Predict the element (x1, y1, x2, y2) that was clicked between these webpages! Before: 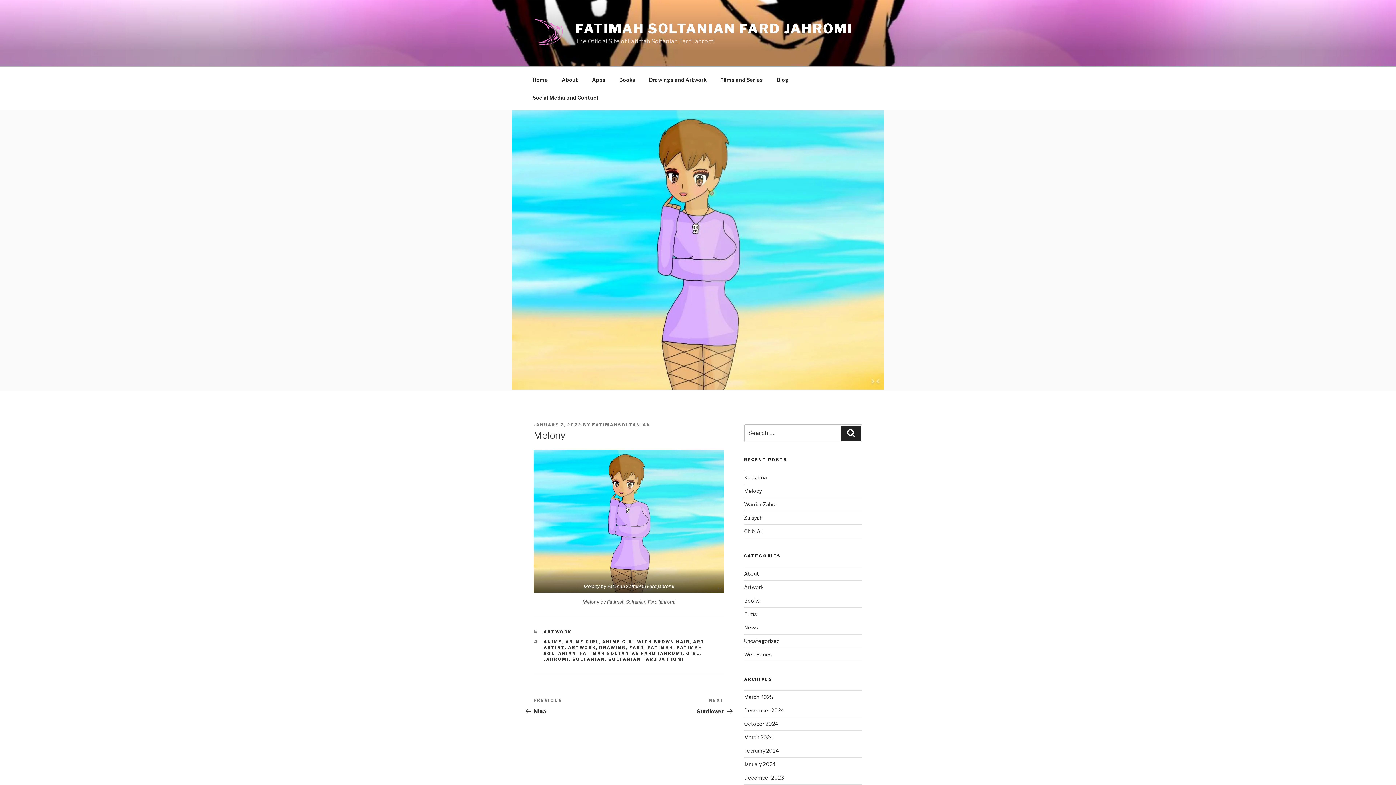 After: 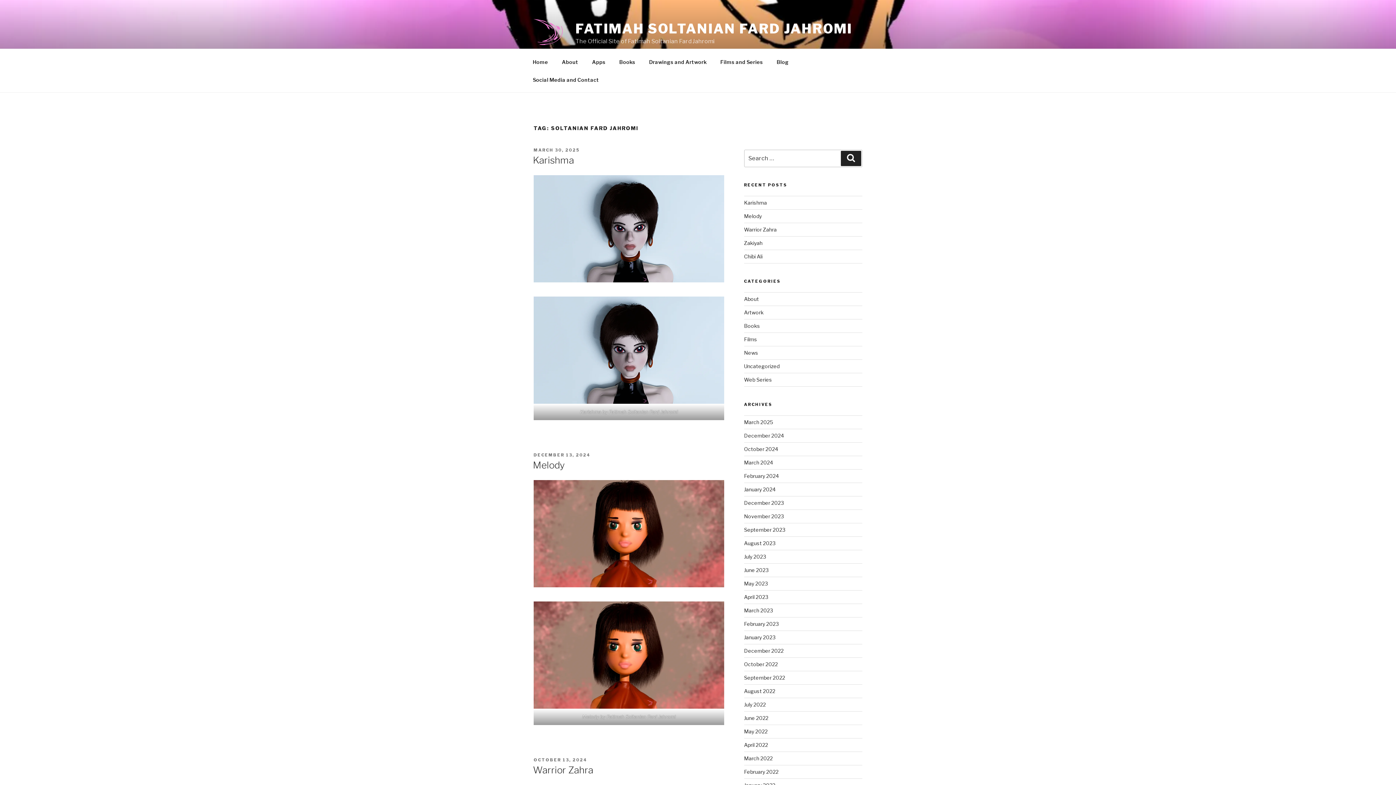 Action: bbox: (608, 657, 684, 662) label: SOLTANIAN FARD JAHROMI